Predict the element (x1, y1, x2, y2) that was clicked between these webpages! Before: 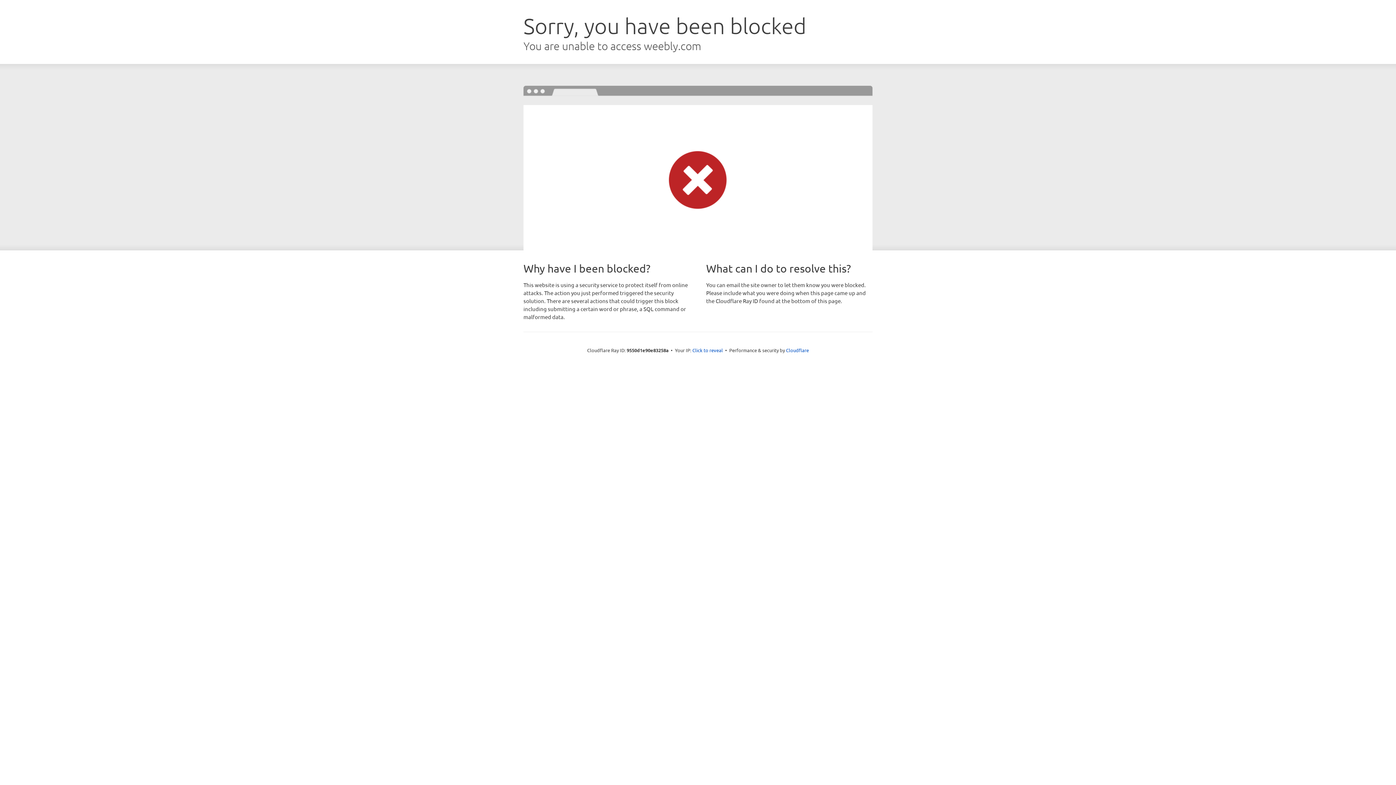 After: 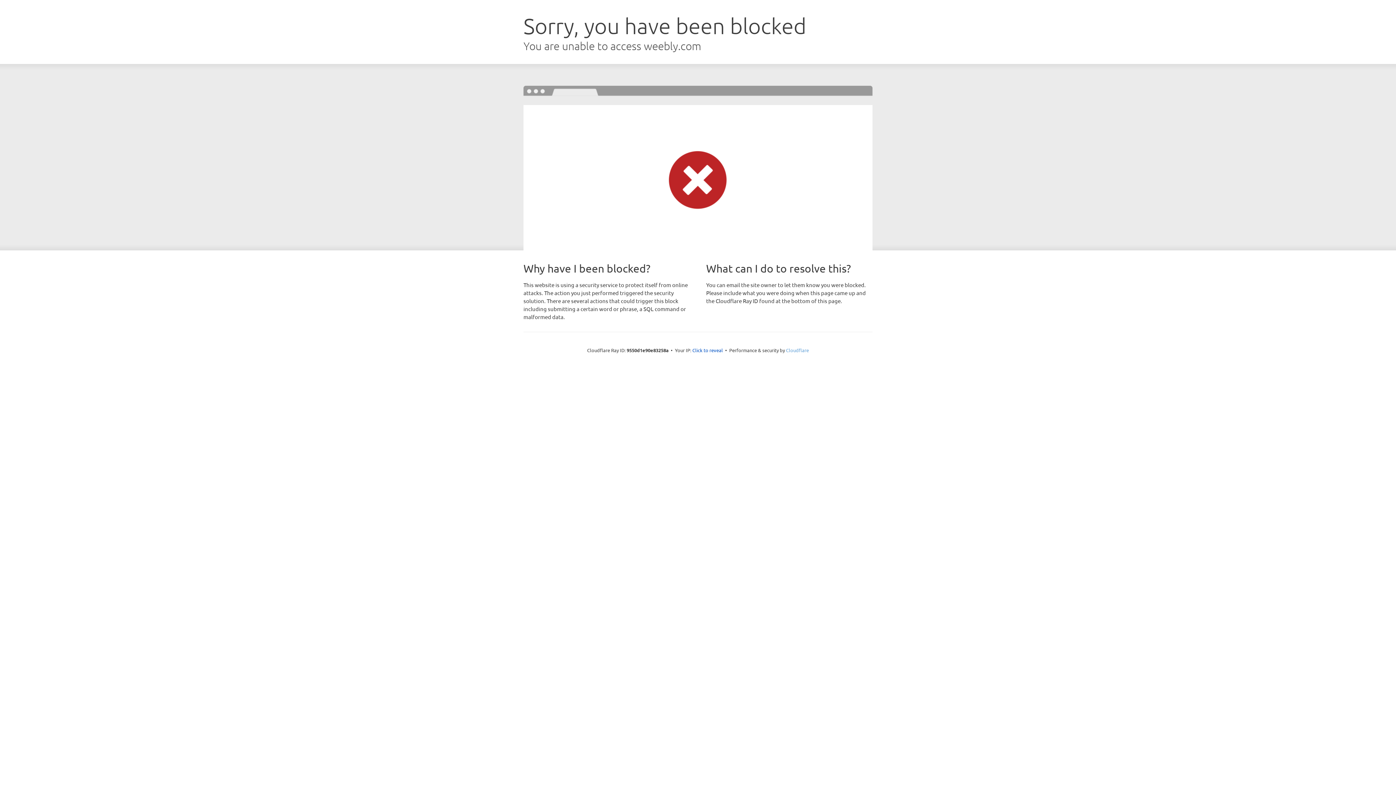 Action: label: Cloudflare bbox: (786, 347, 809, 353)